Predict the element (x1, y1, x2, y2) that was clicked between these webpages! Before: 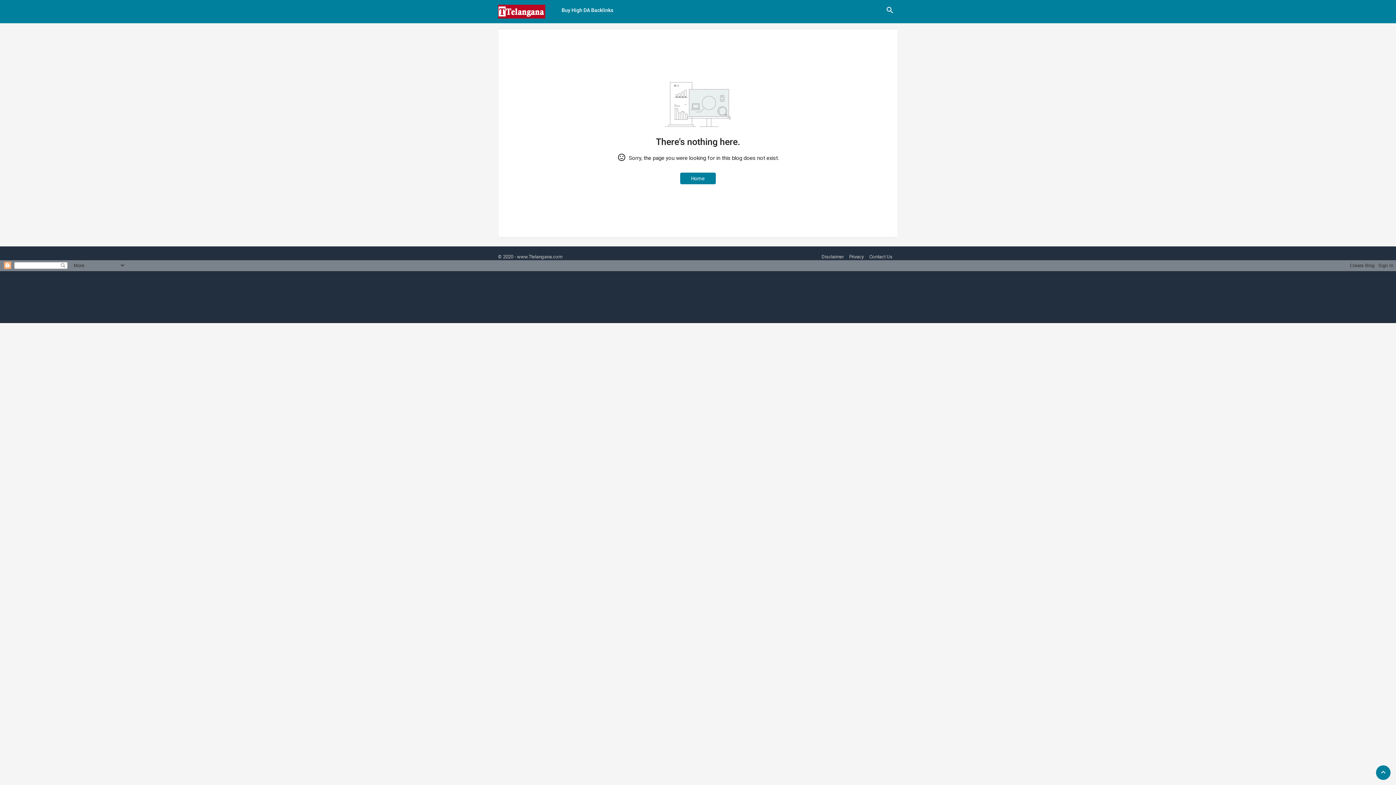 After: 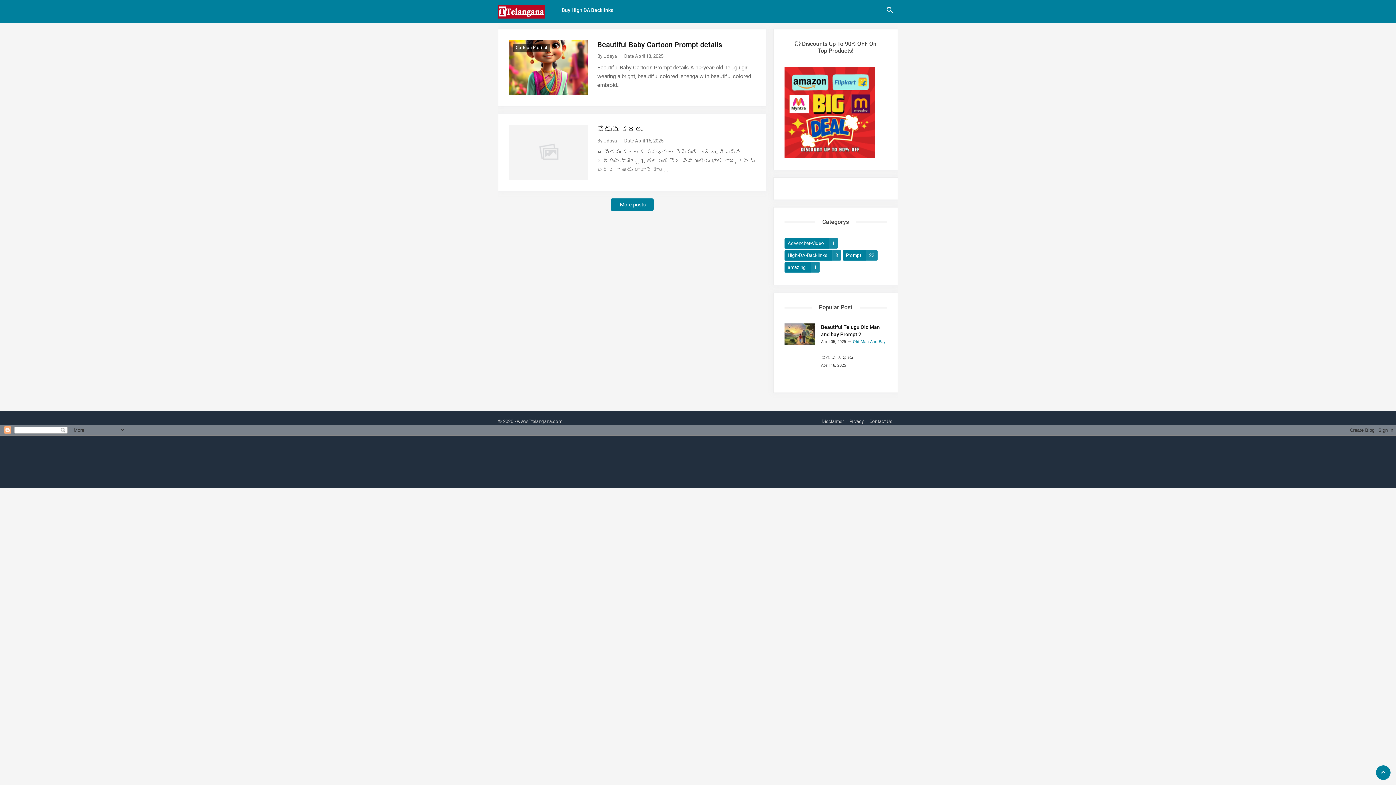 Action: label: - www.Ttelangana.com bbox: (514, 253, 562, 260)